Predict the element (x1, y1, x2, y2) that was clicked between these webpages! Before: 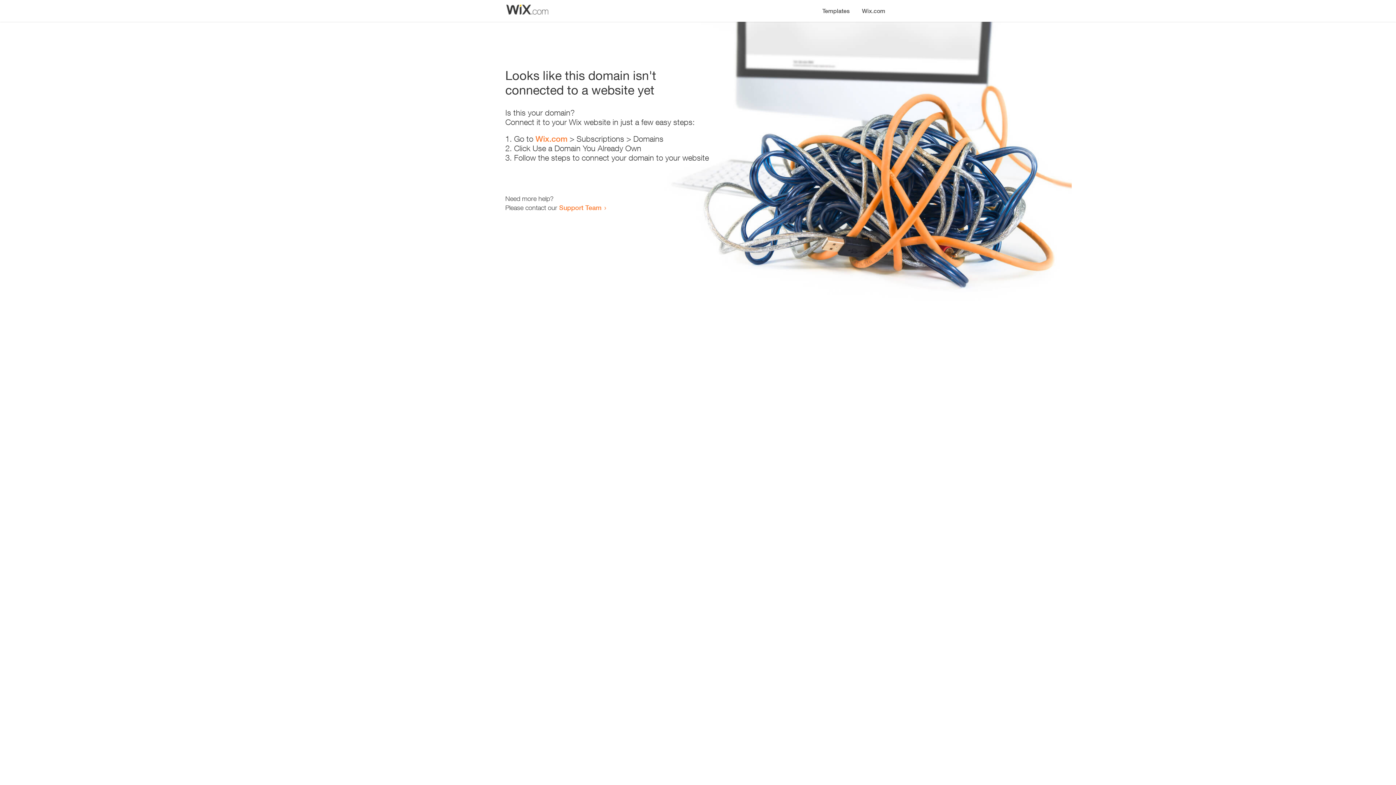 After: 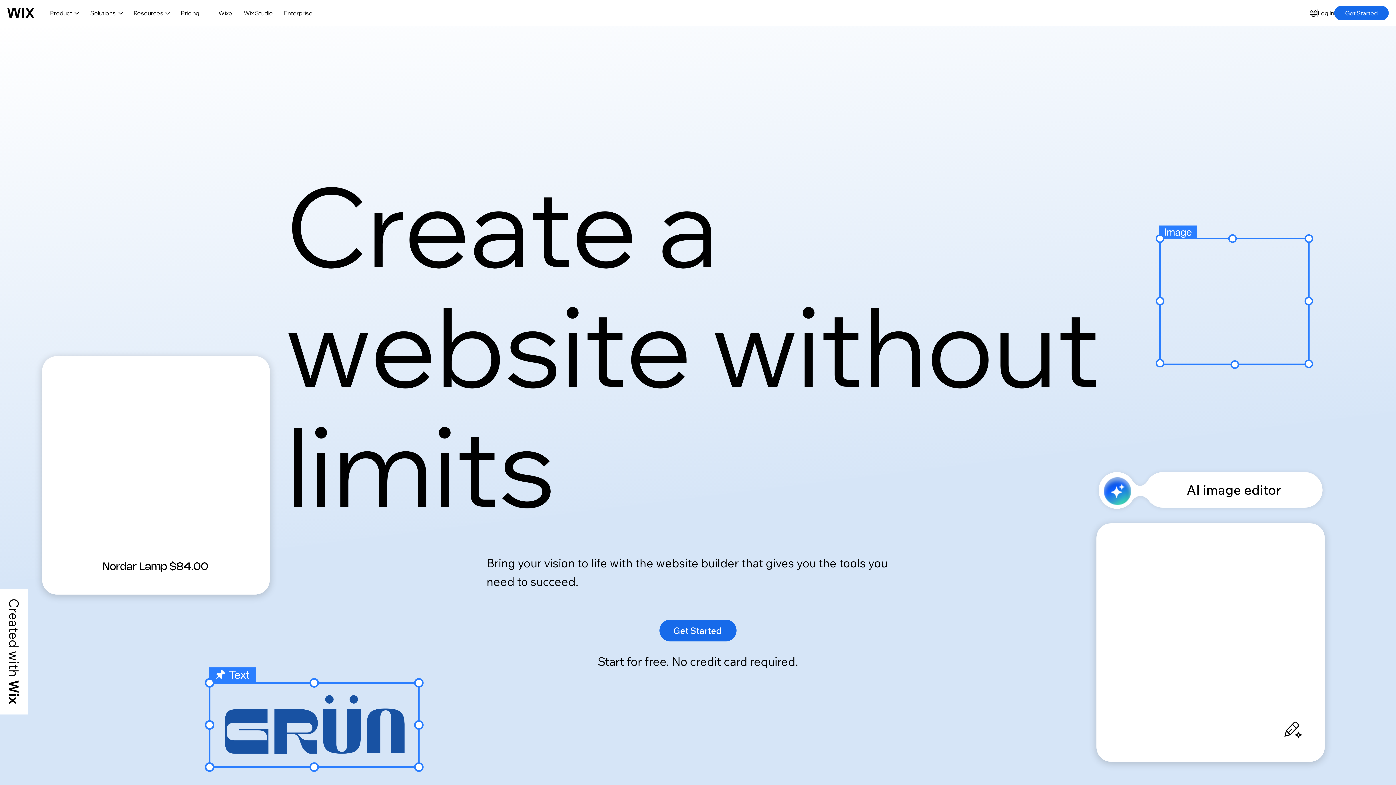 Action: label: Wix.com bbox: (535, 134, 567, 143)